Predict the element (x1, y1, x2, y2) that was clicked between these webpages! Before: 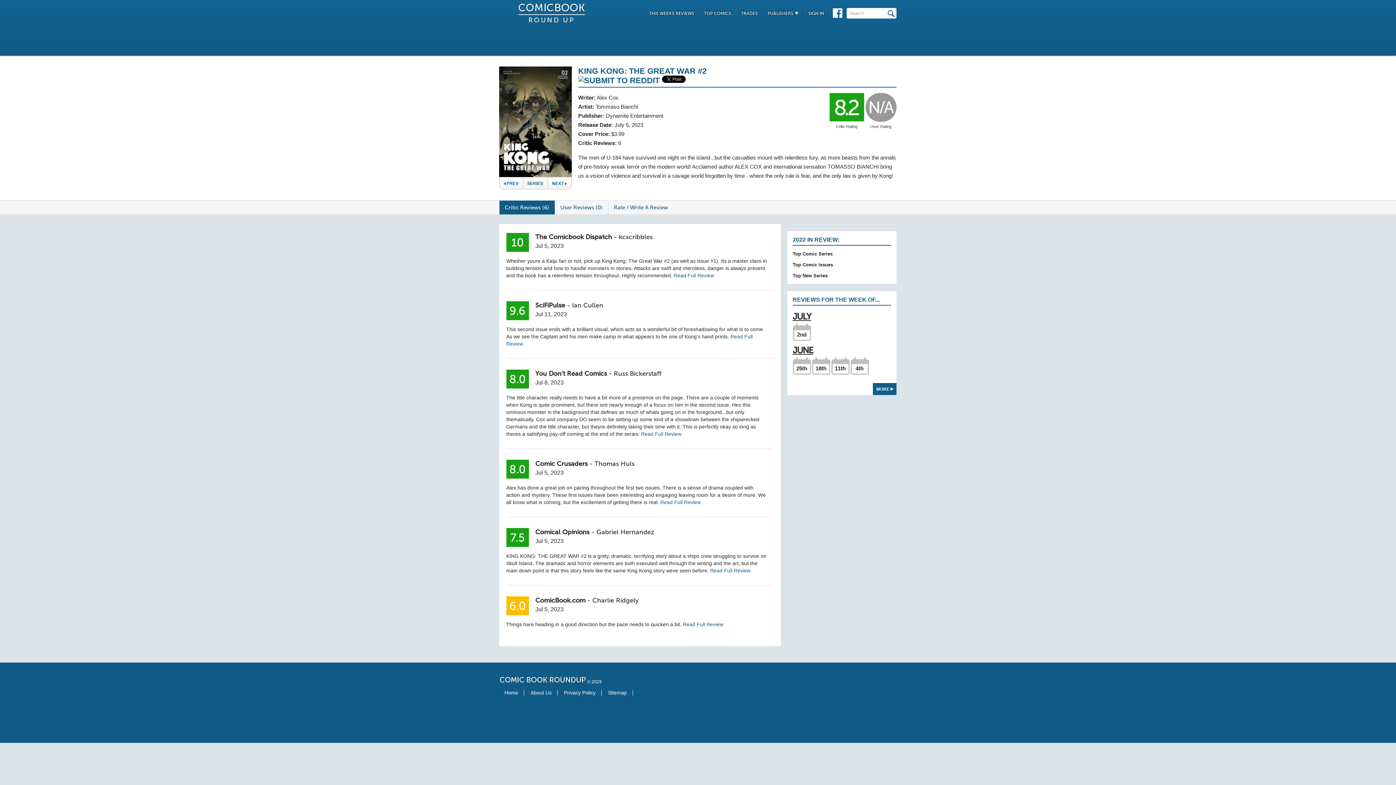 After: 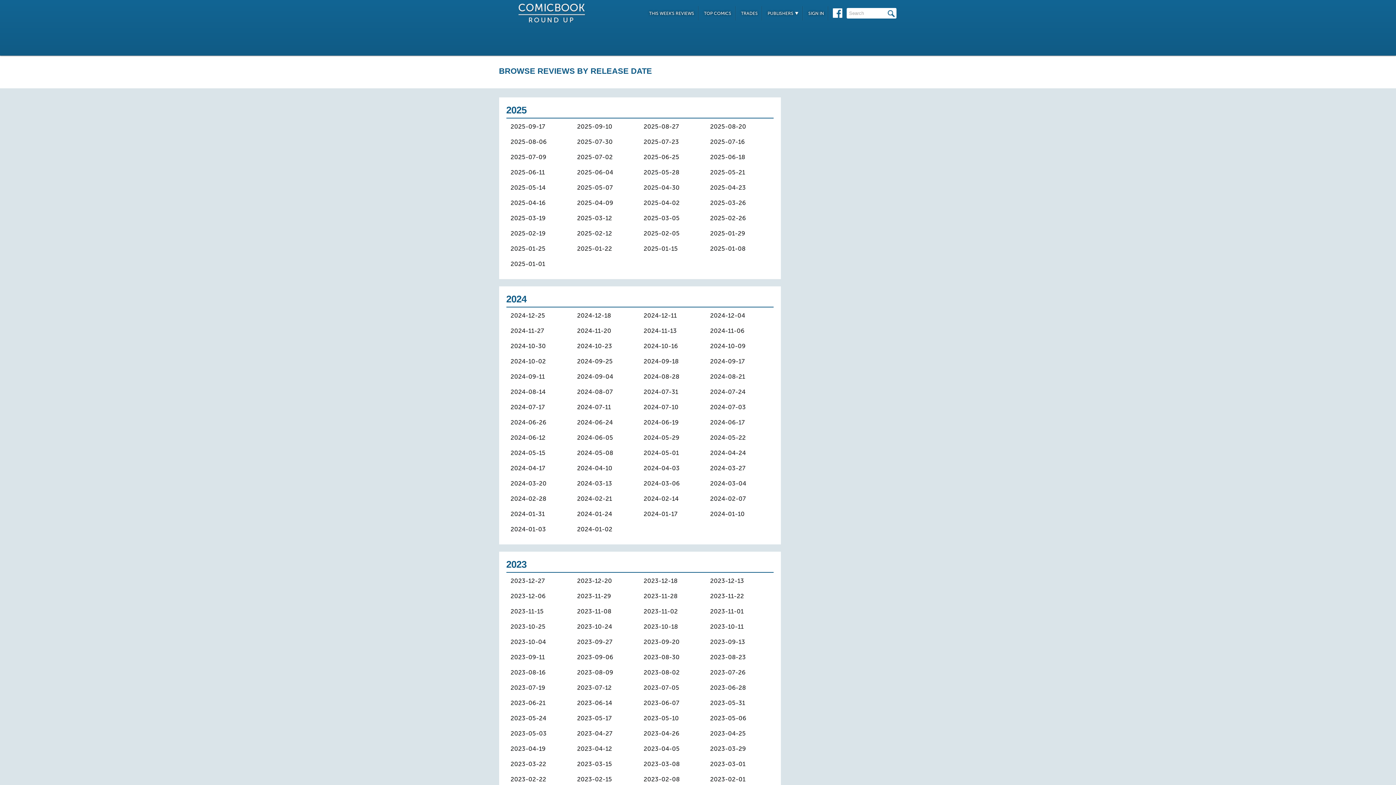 Action: bbox: (872, 383, 896, 395) label: MORE 